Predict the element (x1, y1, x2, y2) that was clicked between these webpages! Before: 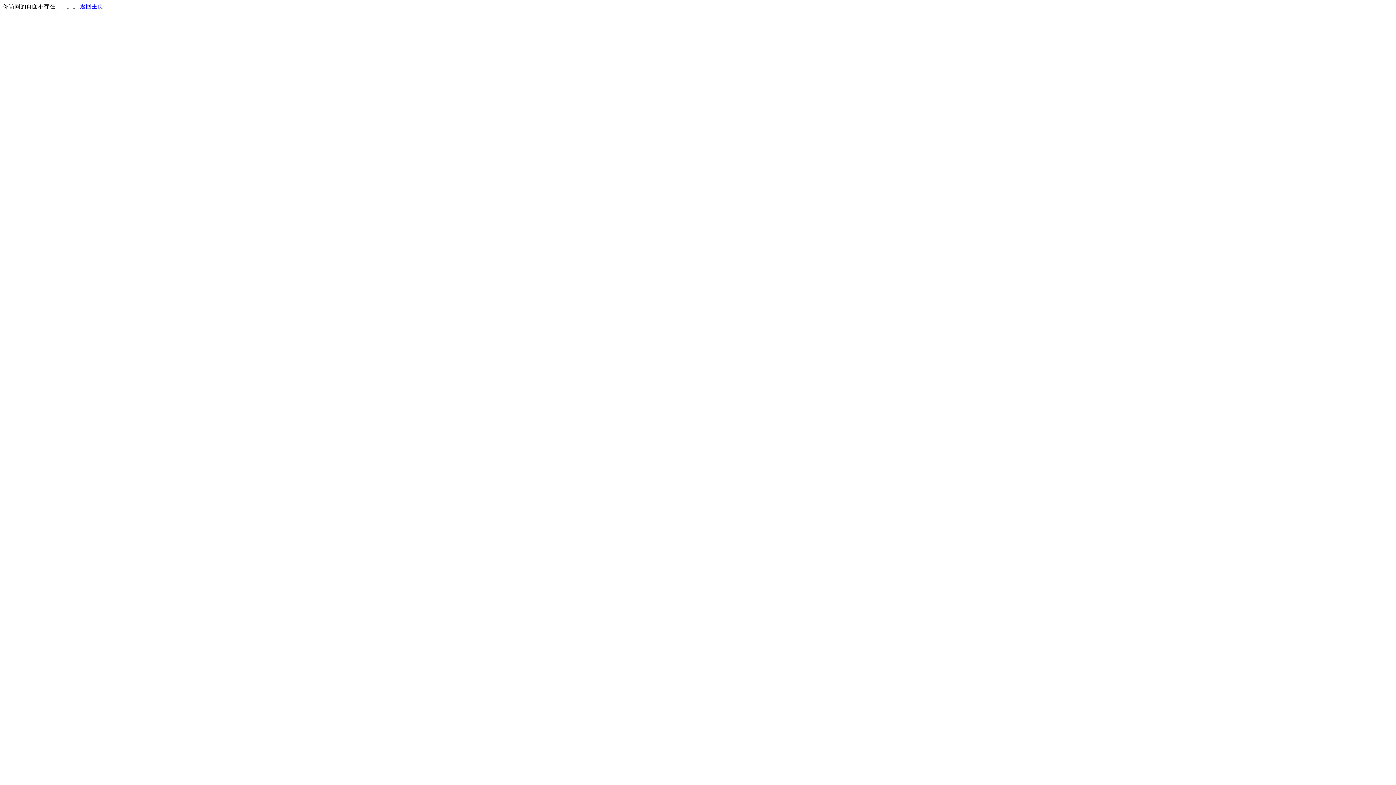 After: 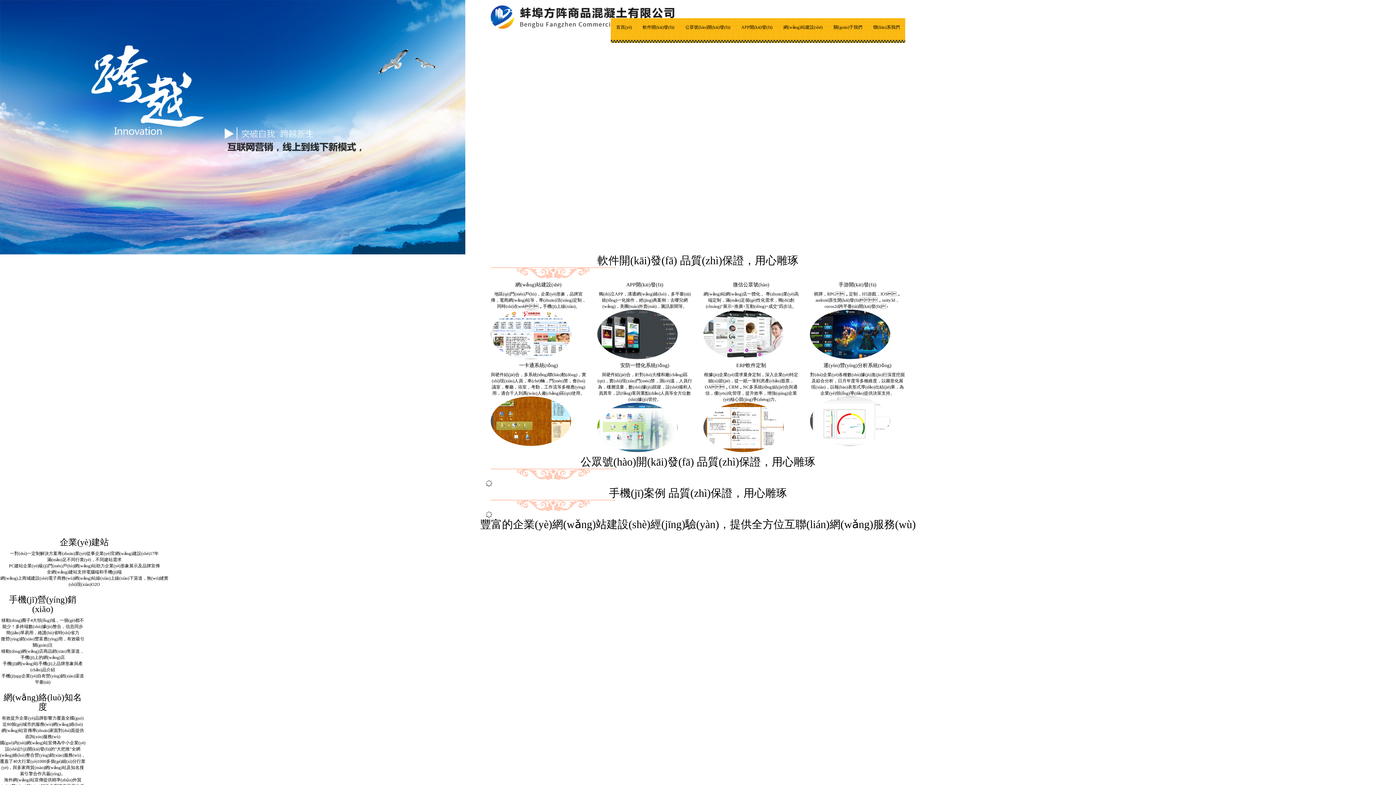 Action: label: 返回主页 bbox: (80, 3, 103, 9)